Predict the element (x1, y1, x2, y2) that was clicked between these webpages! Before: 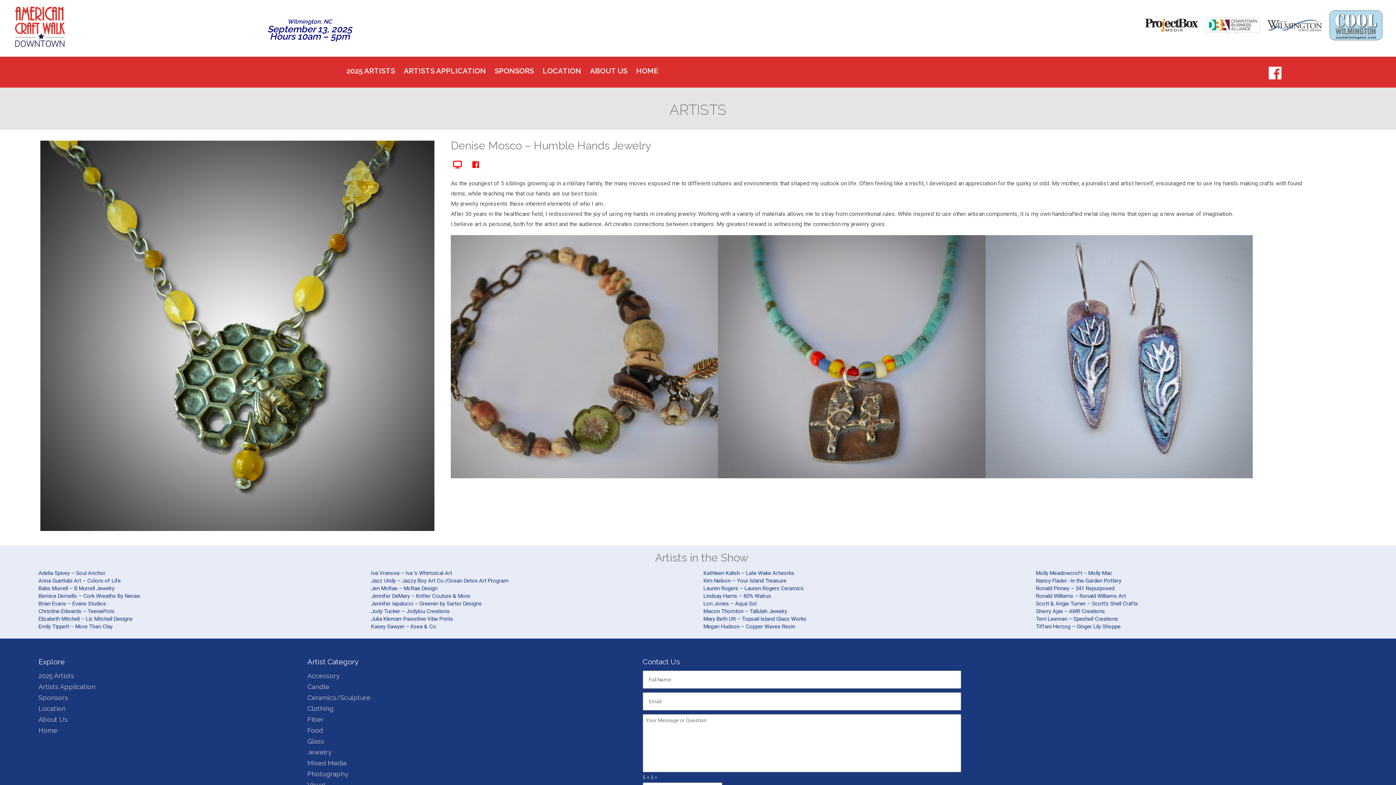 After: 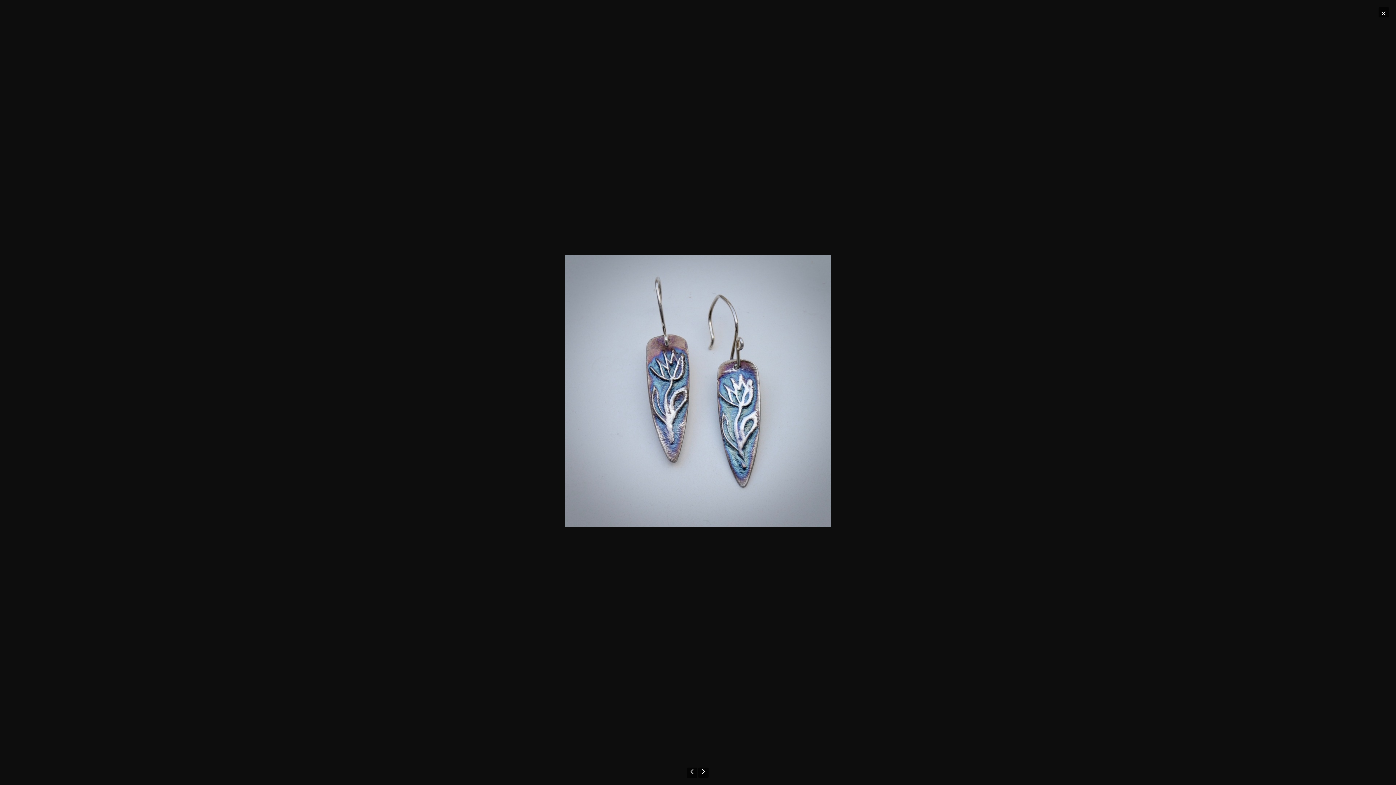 Action: bbox: (985, 473, 1252, 480)